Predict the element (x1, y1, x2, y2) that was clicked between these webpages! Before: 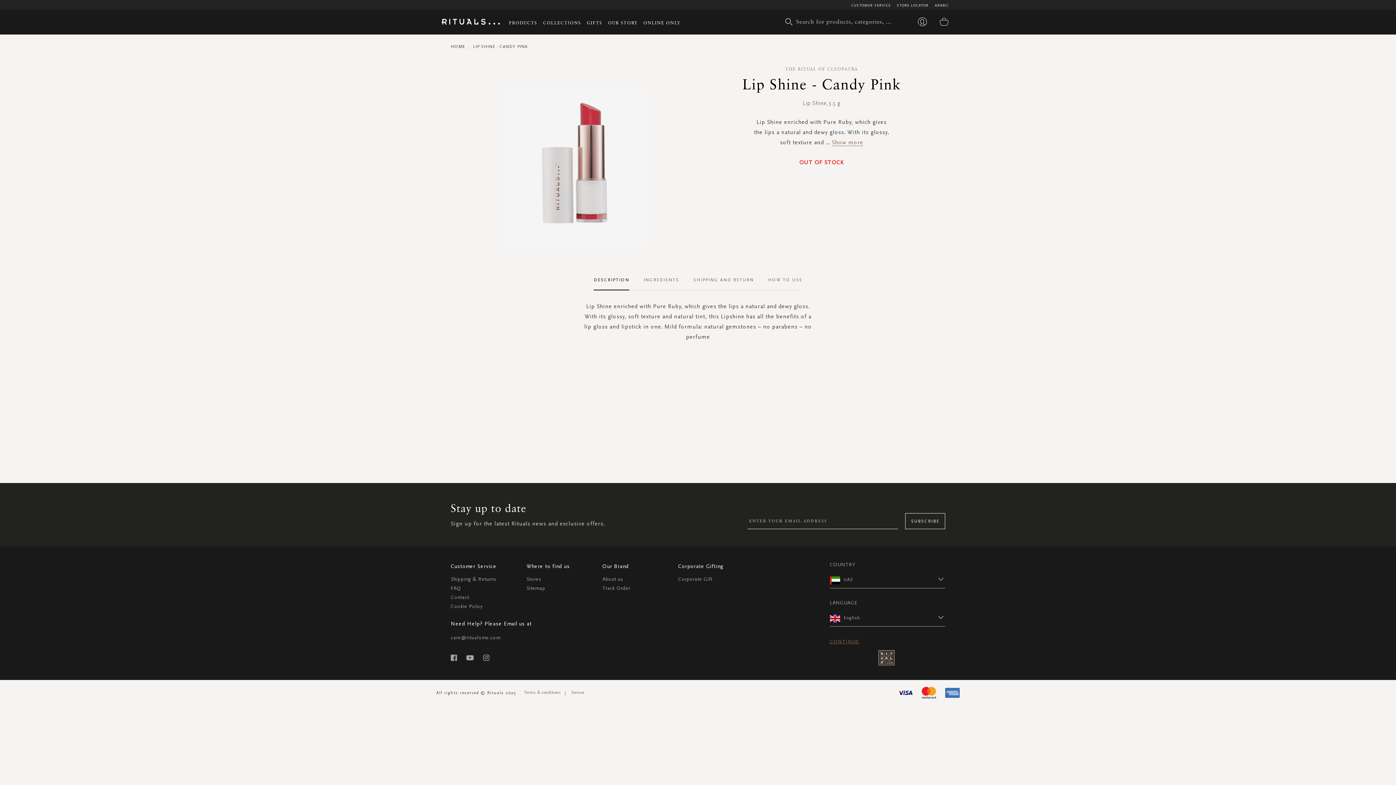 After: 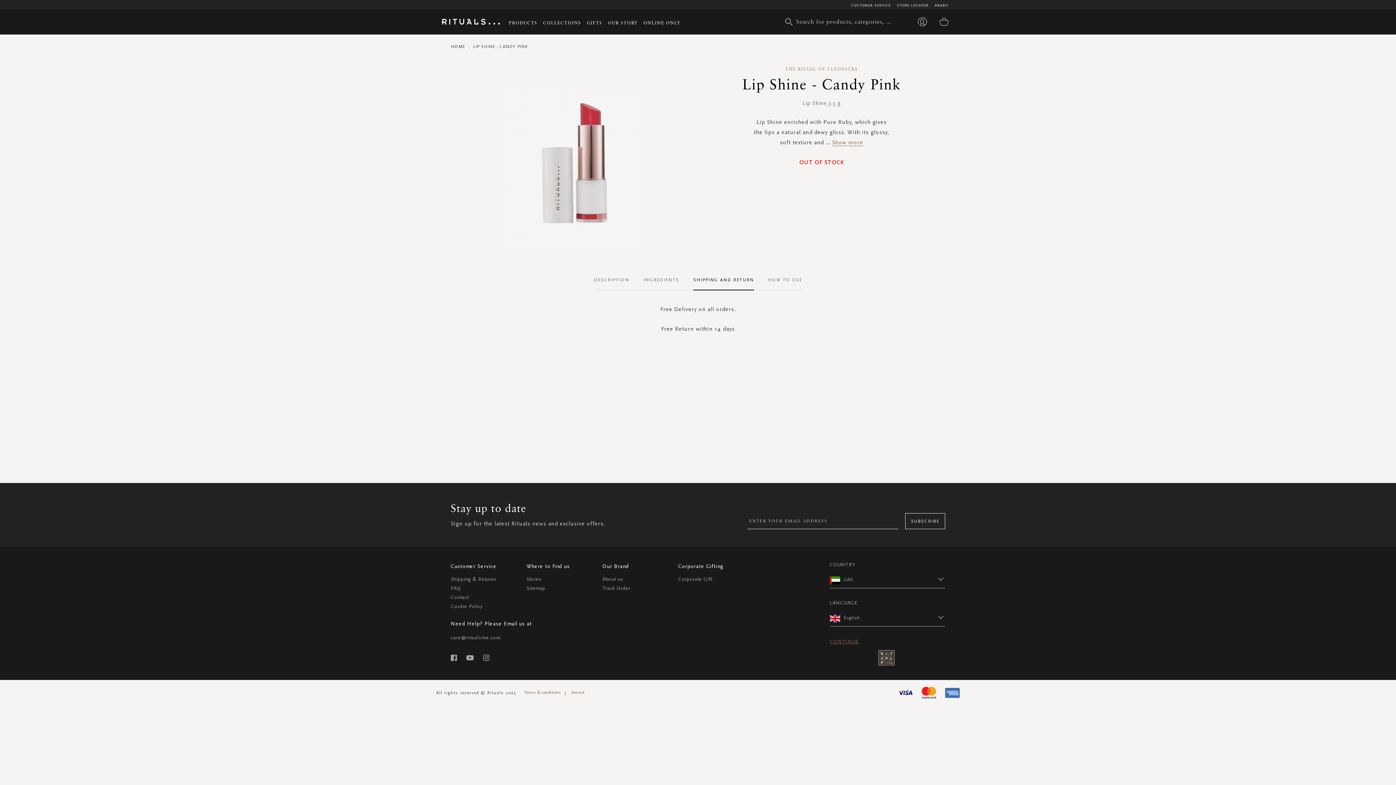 Action: label: SHIPPING AND RETURN bbox: (693, 356, 754, 377)